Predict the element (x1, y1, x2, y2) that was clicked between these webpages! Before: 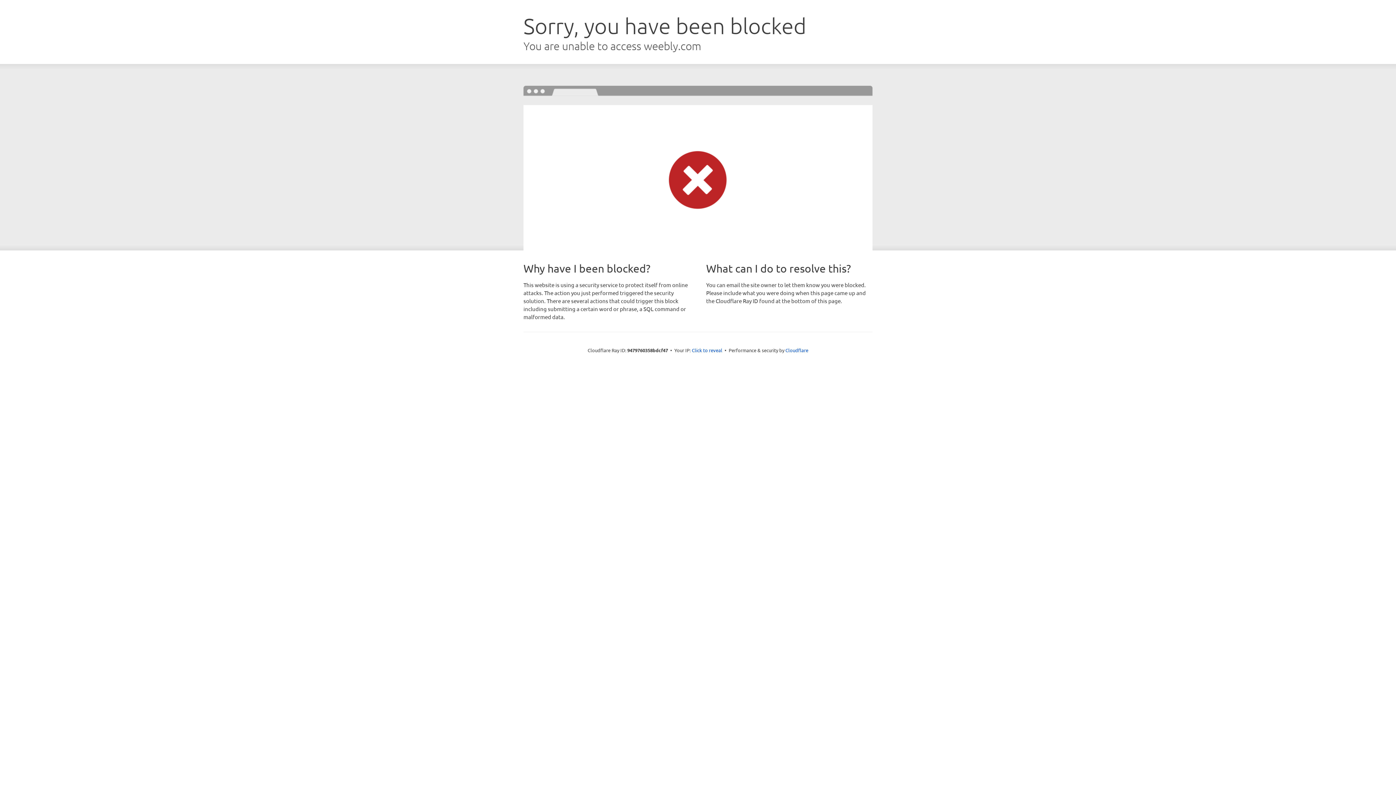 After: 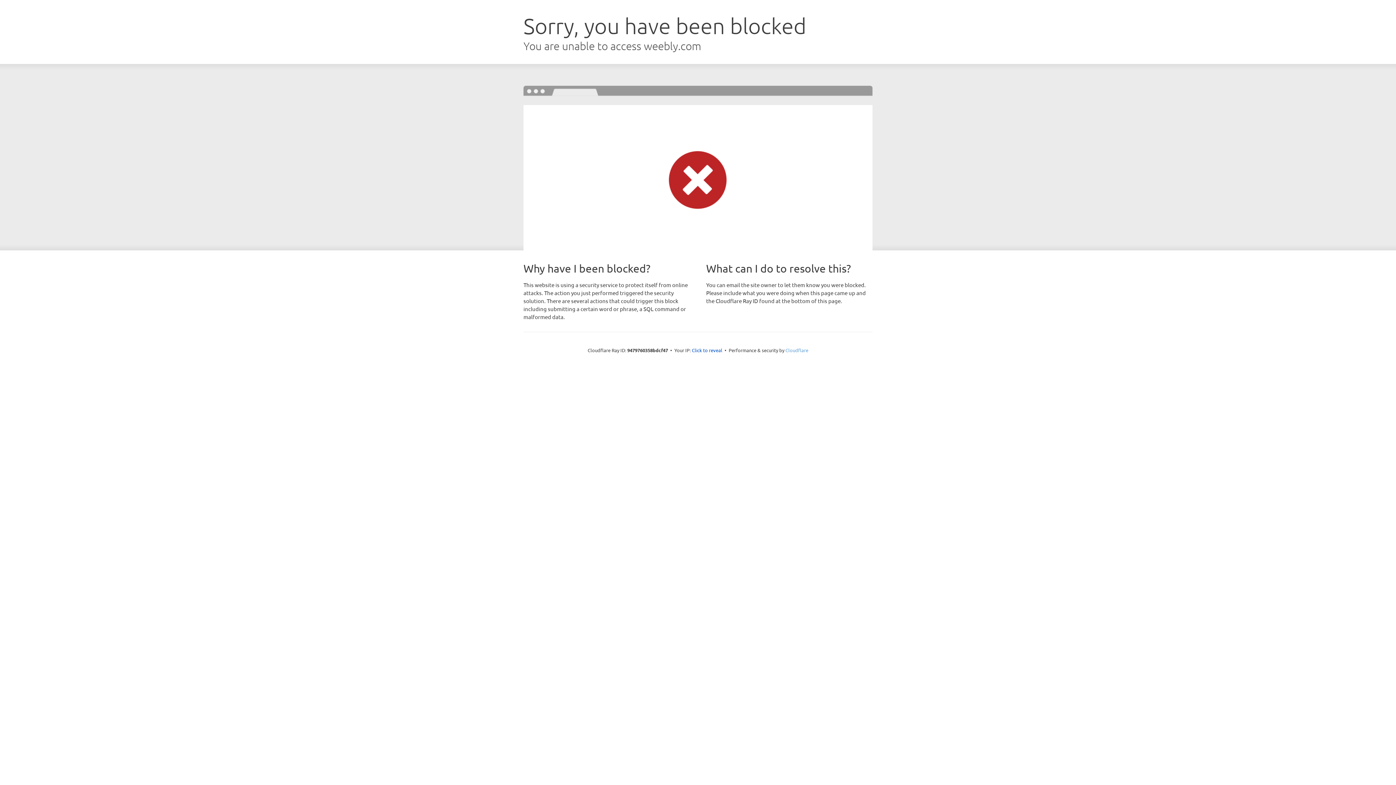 Action: label: Cloudflare bbox: (785, 347, 808, 353)